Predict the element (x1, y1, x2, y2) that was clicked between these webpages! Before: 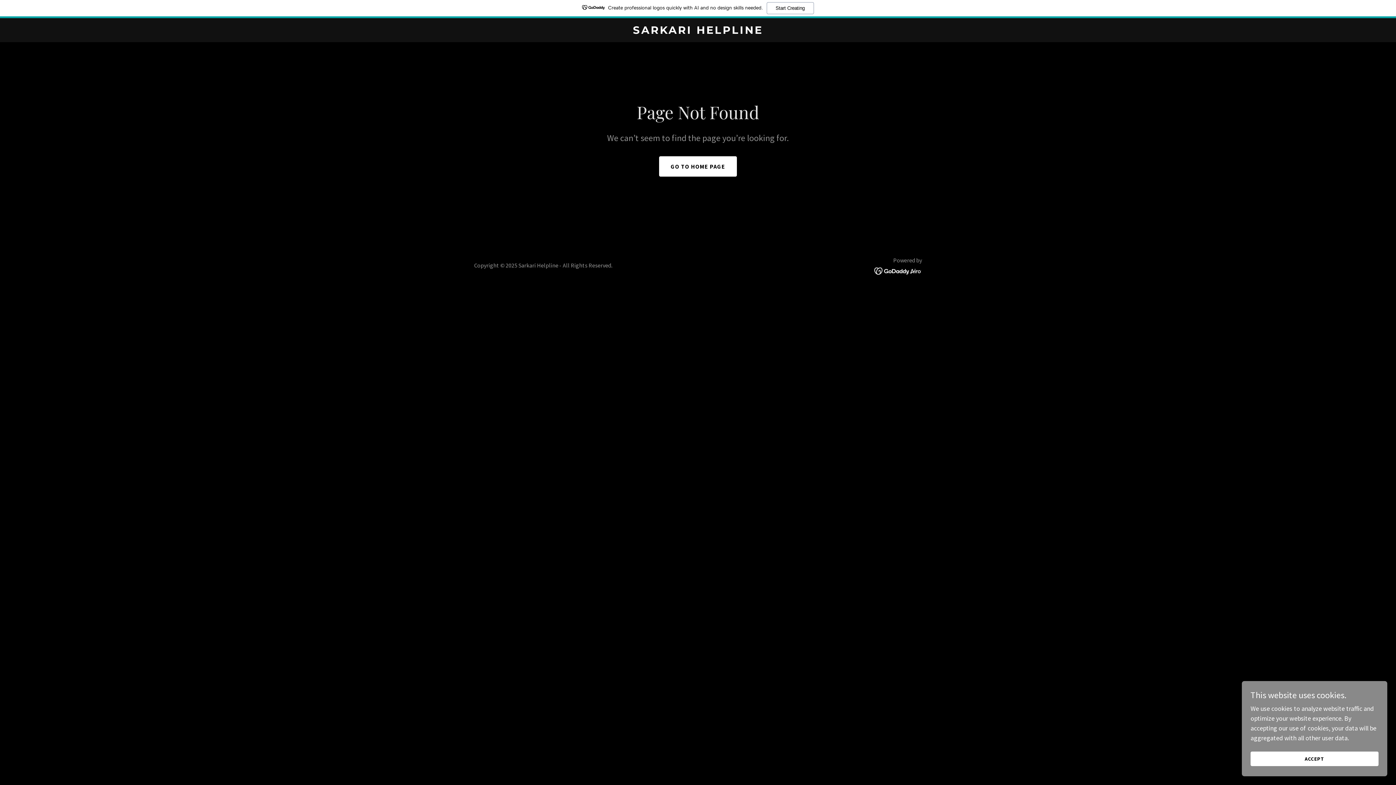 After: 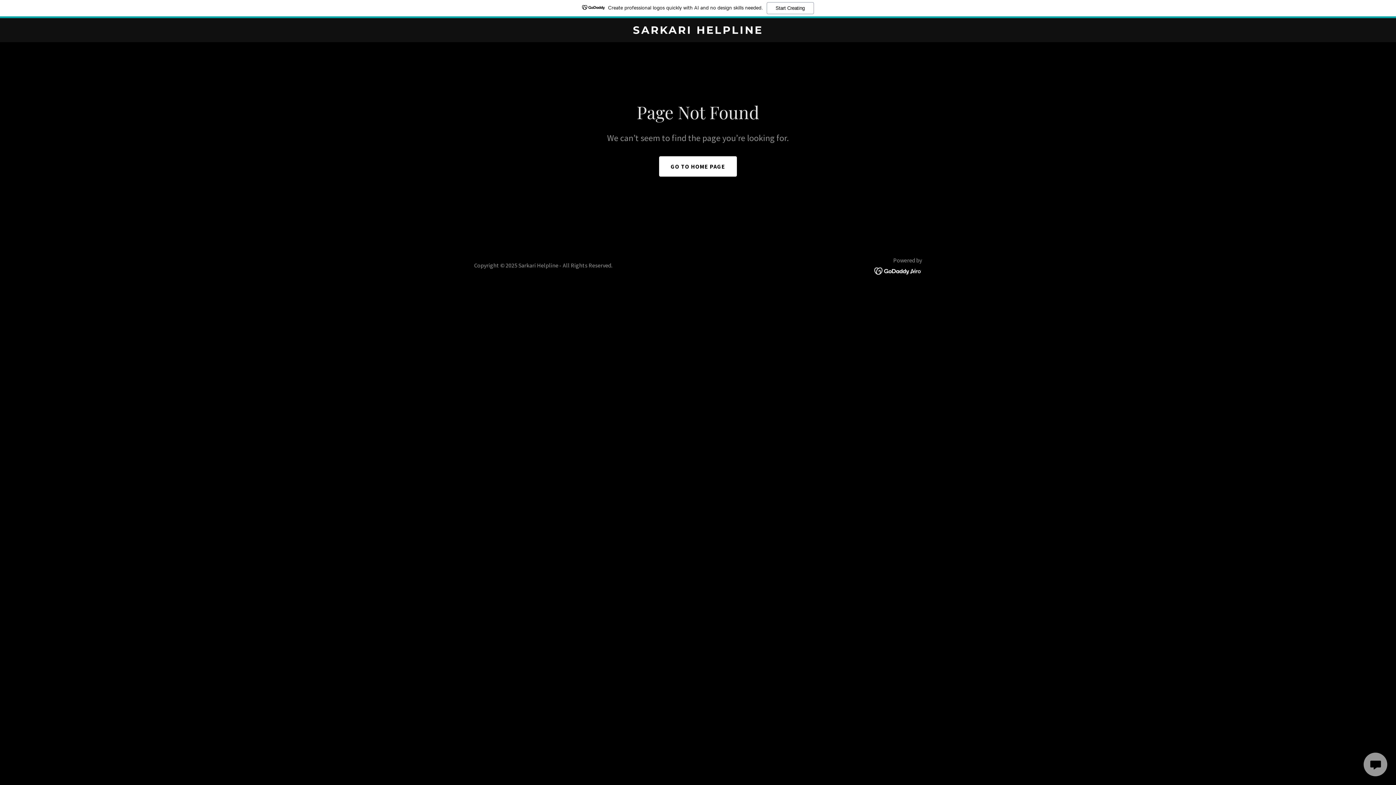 Action: label: ACCEPT bbox: (1250, 752, 1378, 766)